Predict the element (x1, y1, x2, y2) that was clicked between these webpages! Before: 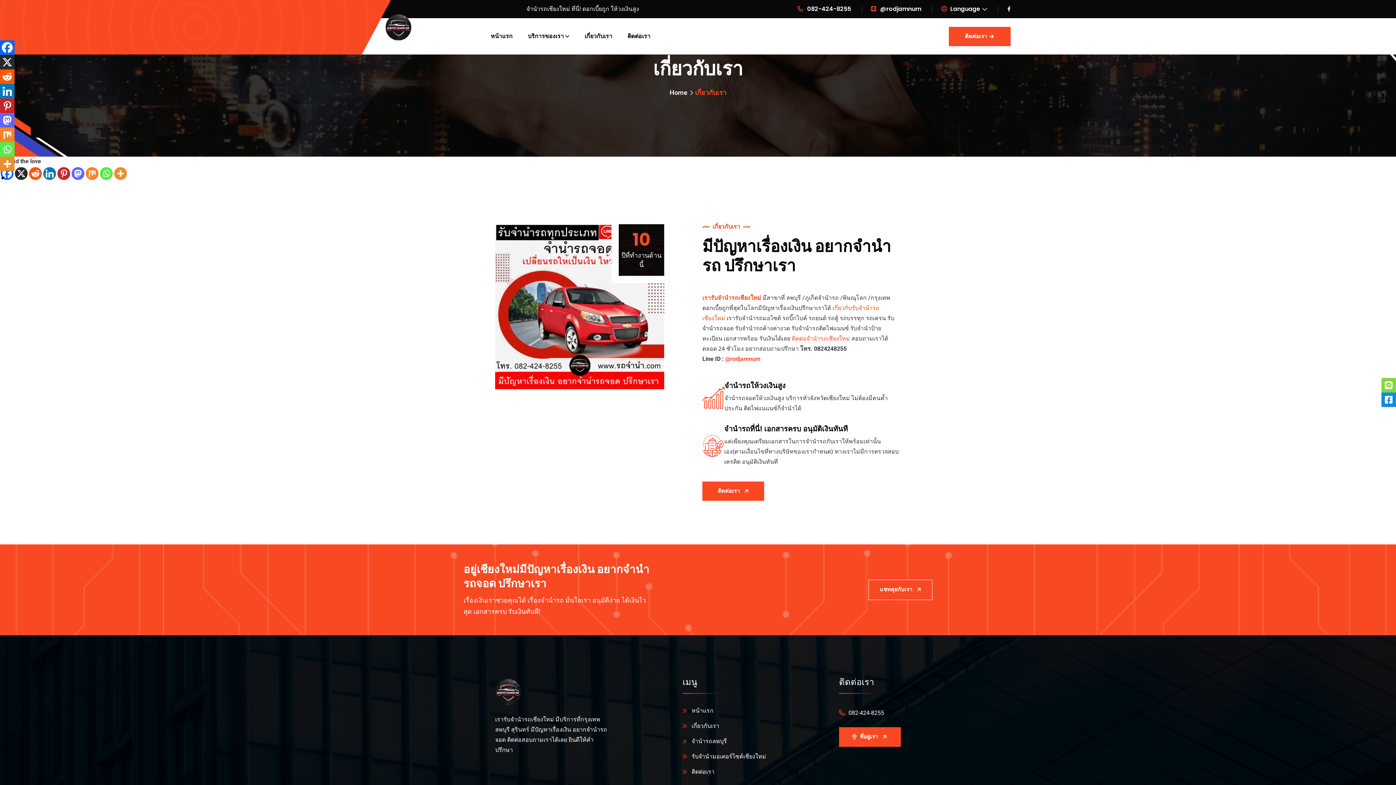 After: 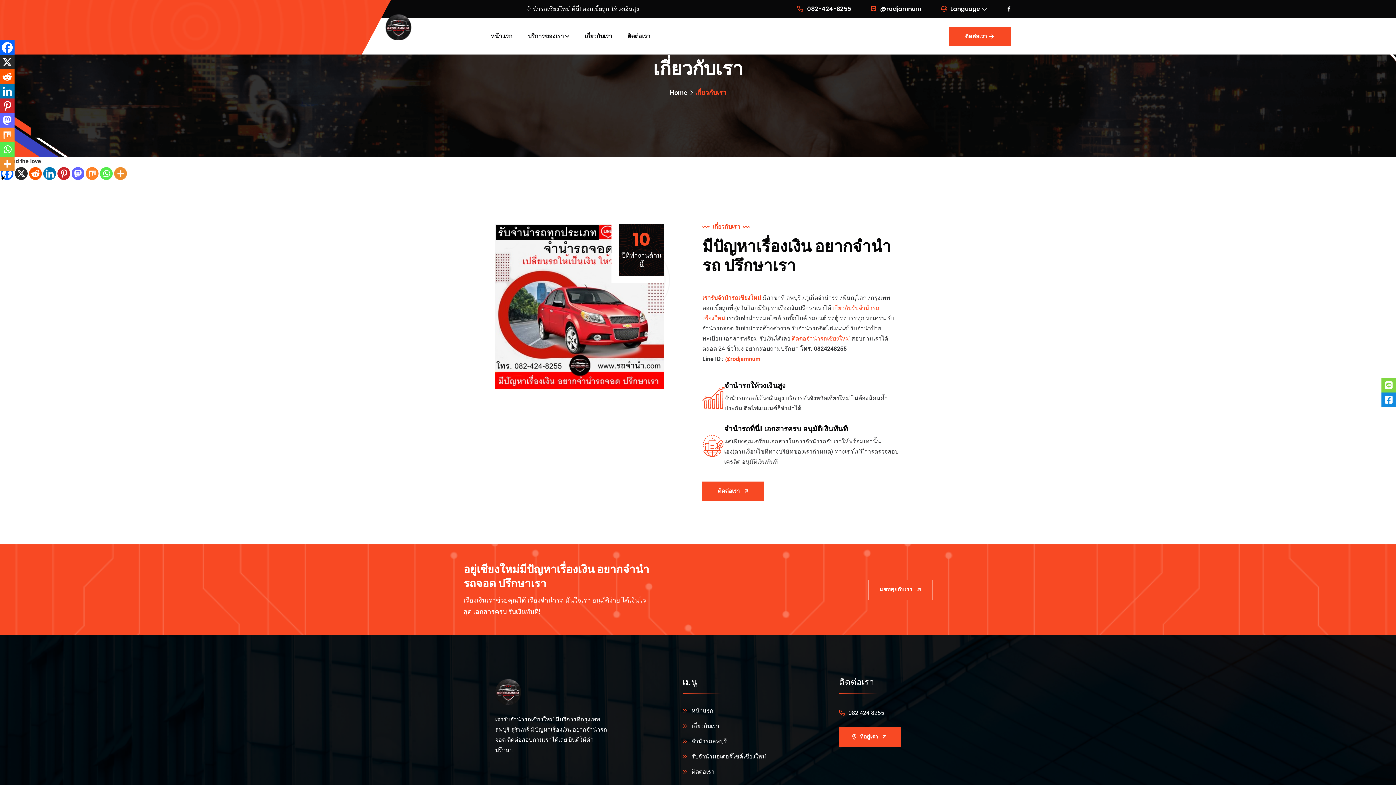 Action: bbox: (0, 127, 14, 142) label: Mix